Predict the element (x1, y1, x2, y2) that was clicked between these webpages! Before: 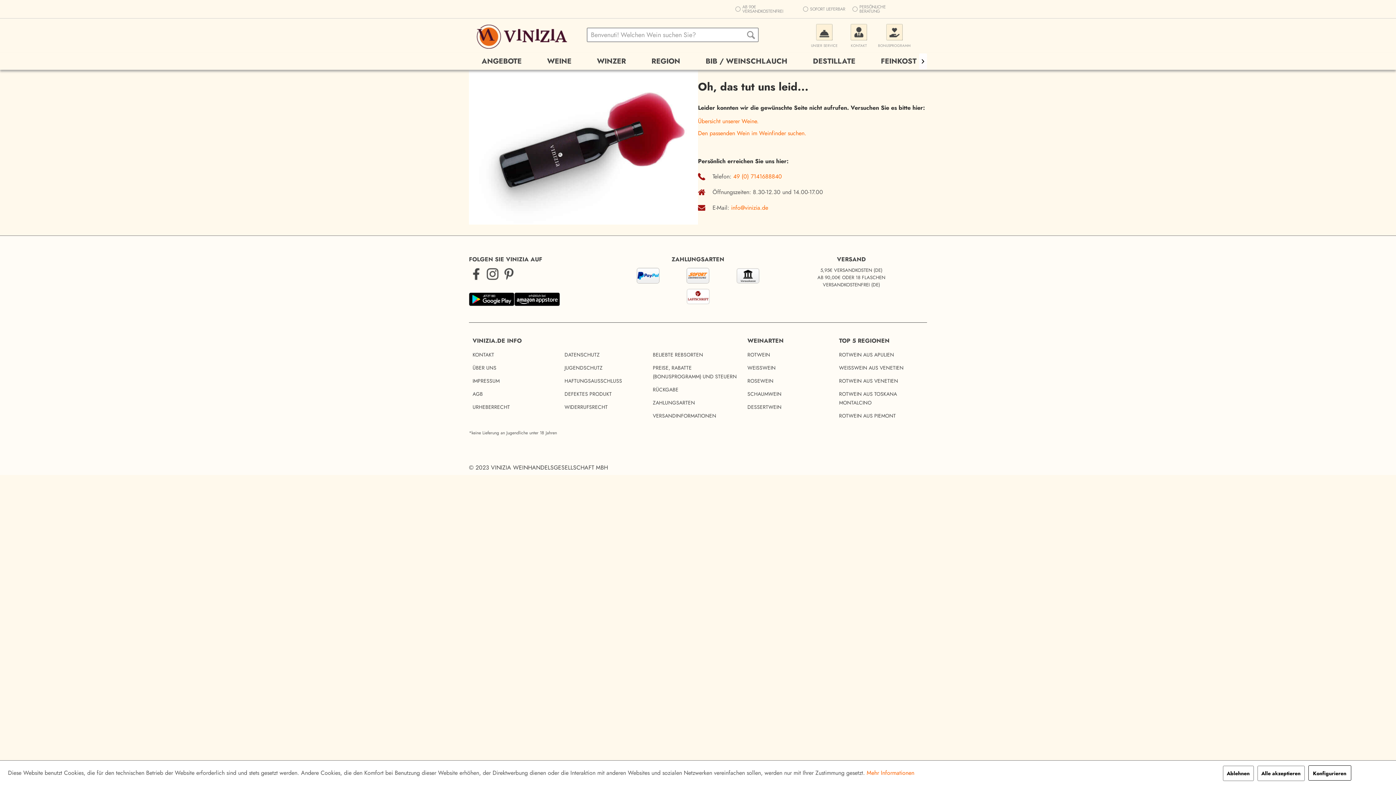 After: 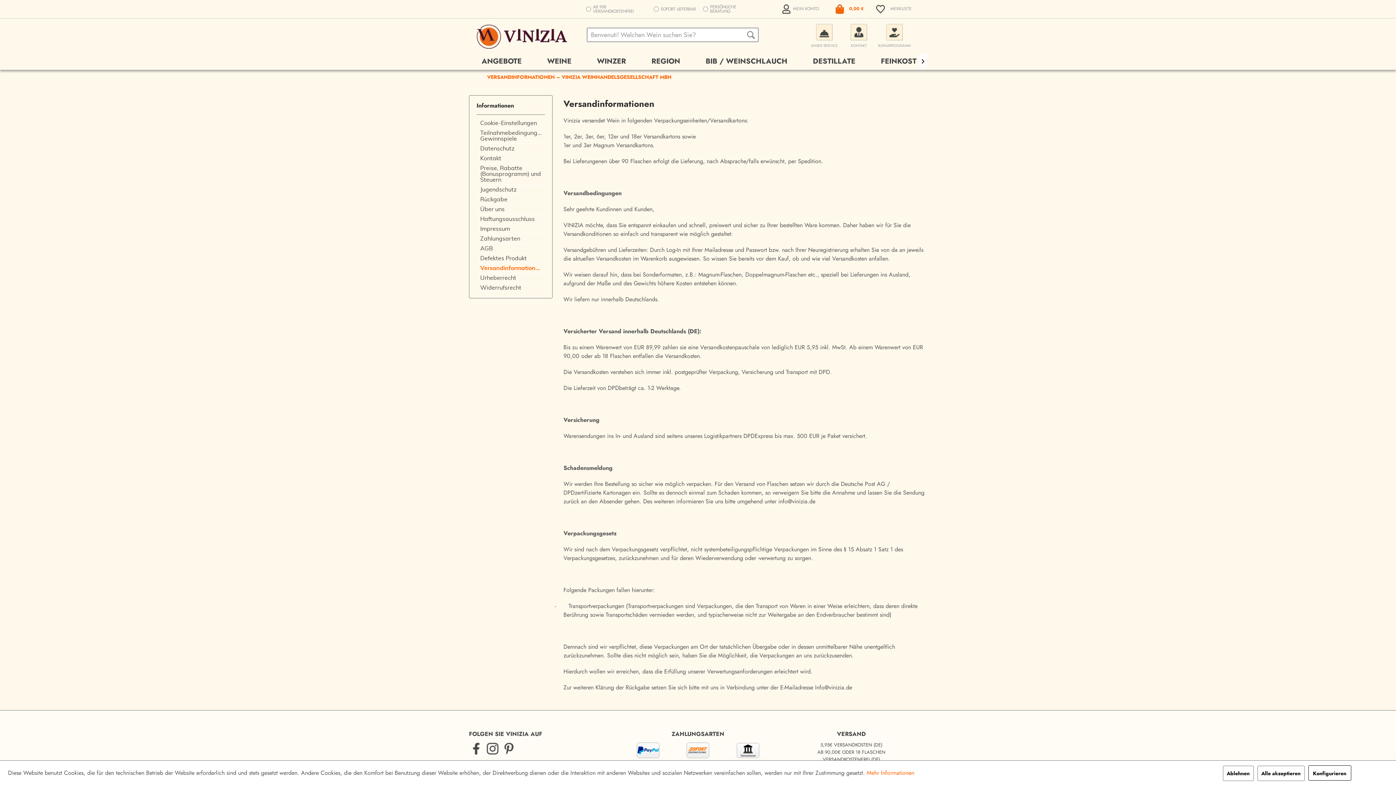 Action: label: 5,95€ VERSANDKOSTEN (DE)
AB 90,00€ ODER 18 FLASCHEN
VERSANDKOSTENFREI (DE) bbox: (776, 266, 927, 288)